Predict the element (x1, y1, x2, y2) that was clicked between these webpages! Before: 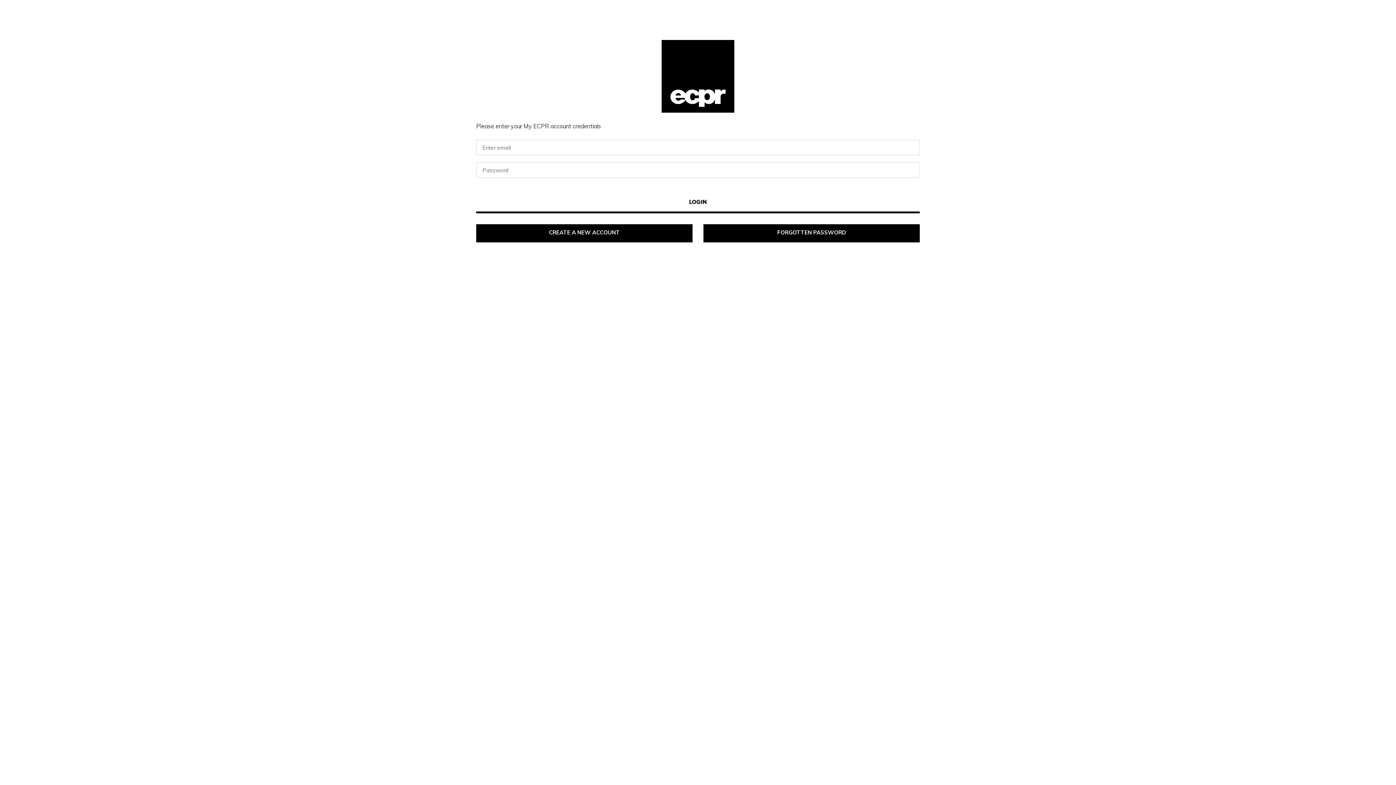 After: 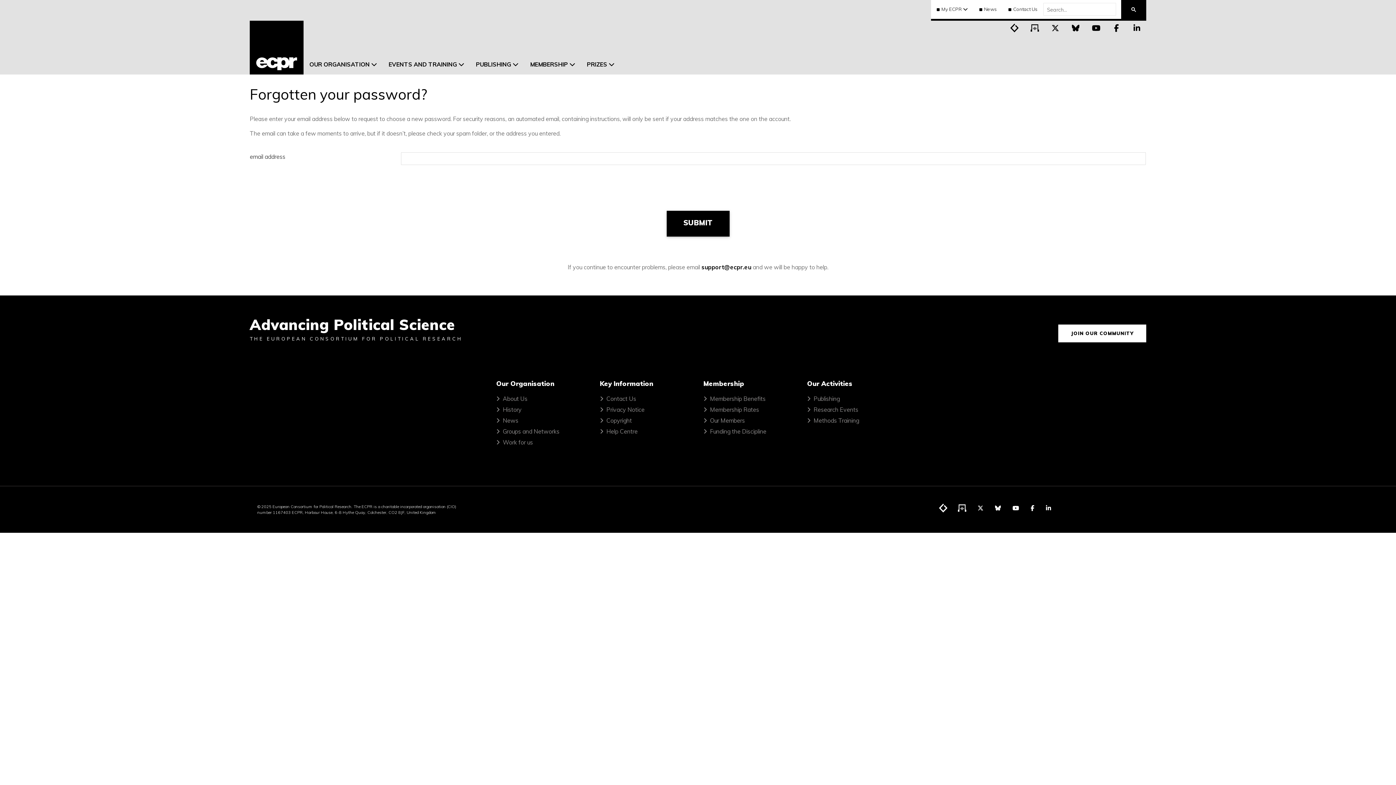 Action: label: FORGOTTEN PASSWORD bbox: (703, 224, 919, 242)